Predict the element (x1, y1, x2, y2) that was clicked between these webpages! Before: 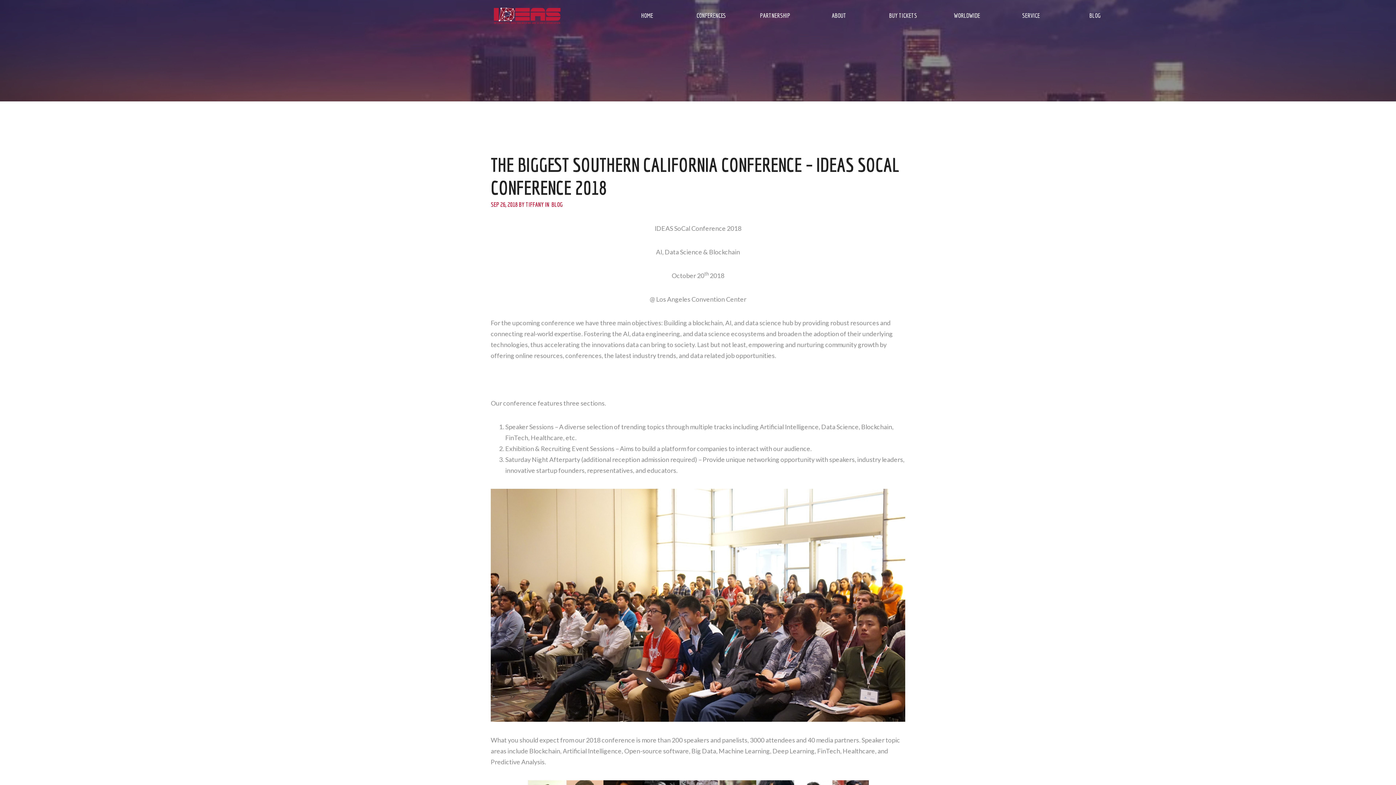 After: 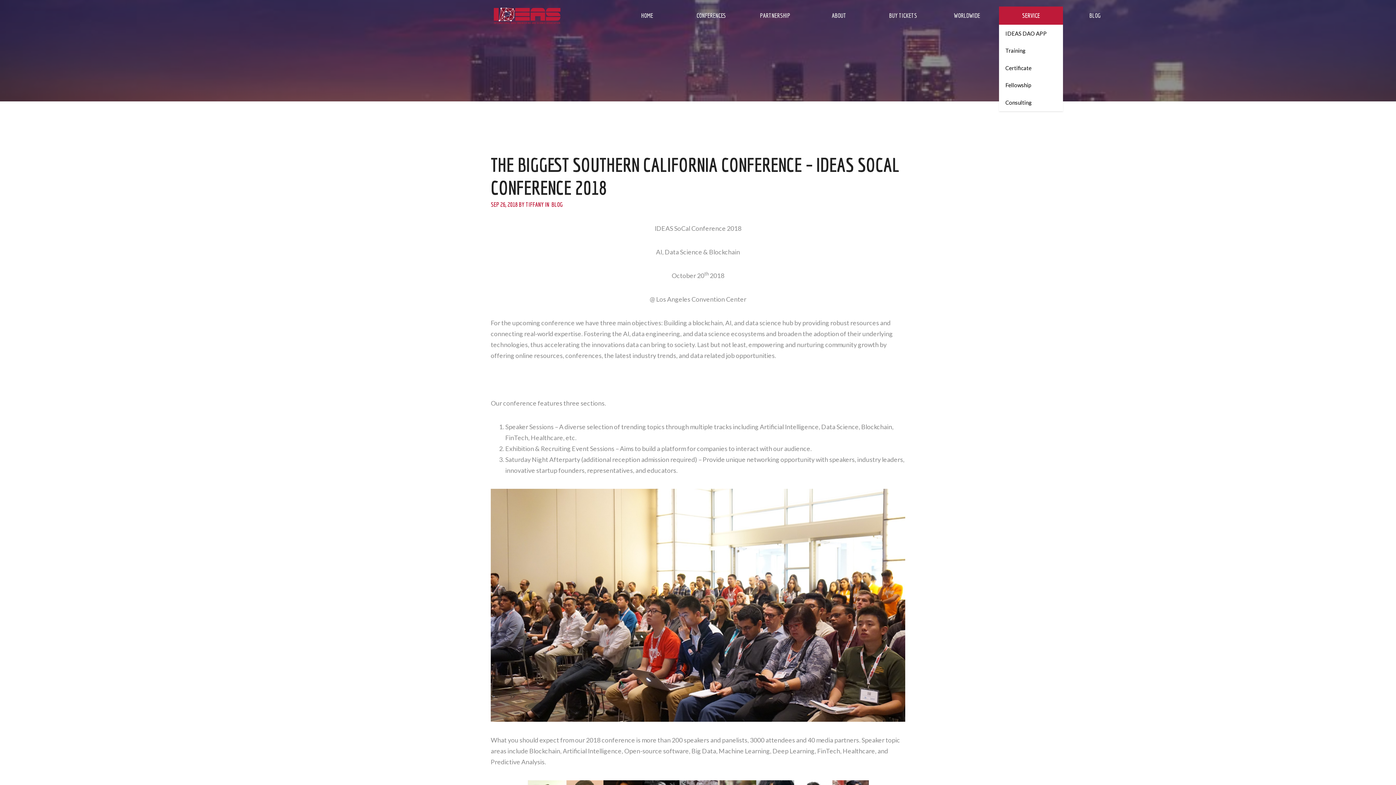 Action: bbox: (999, 6, 1063, 24) label: SERVICE